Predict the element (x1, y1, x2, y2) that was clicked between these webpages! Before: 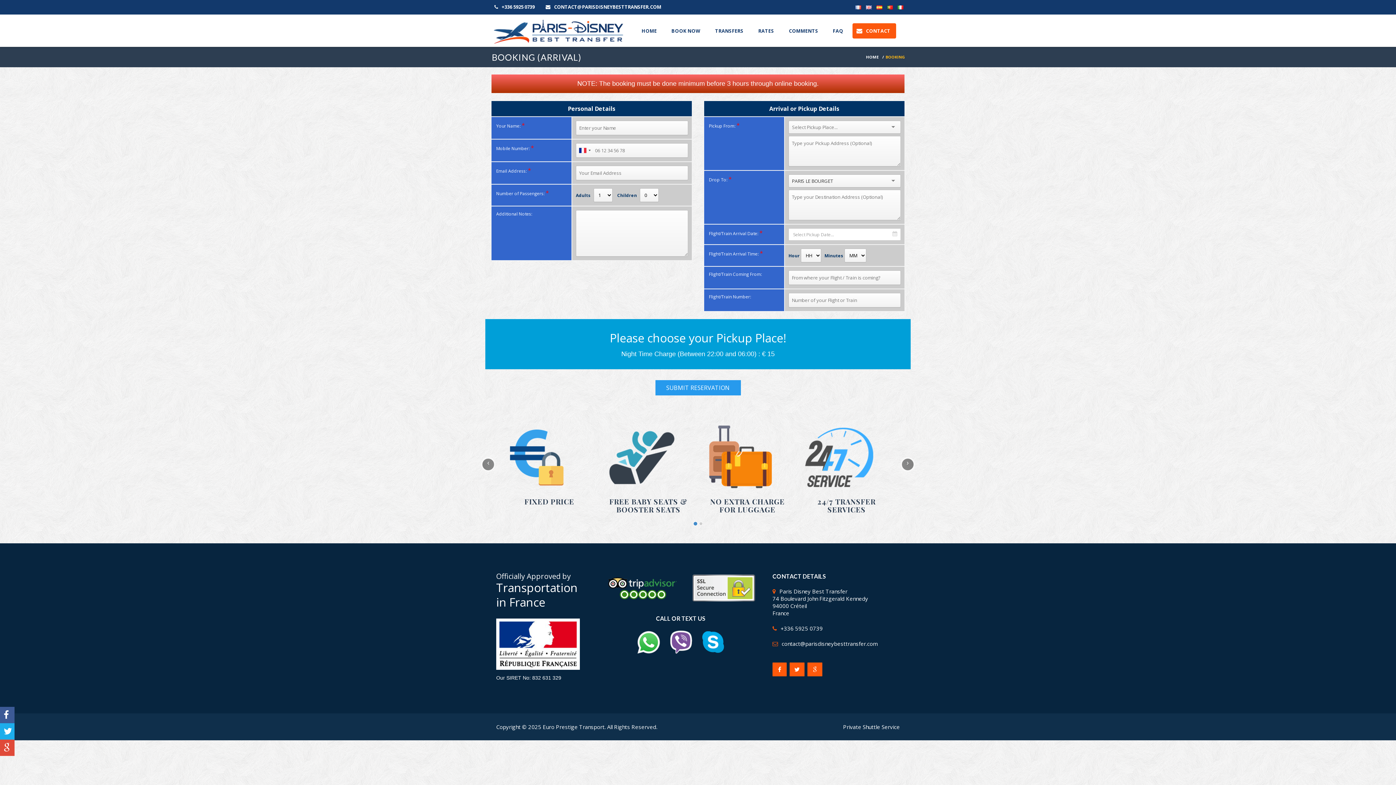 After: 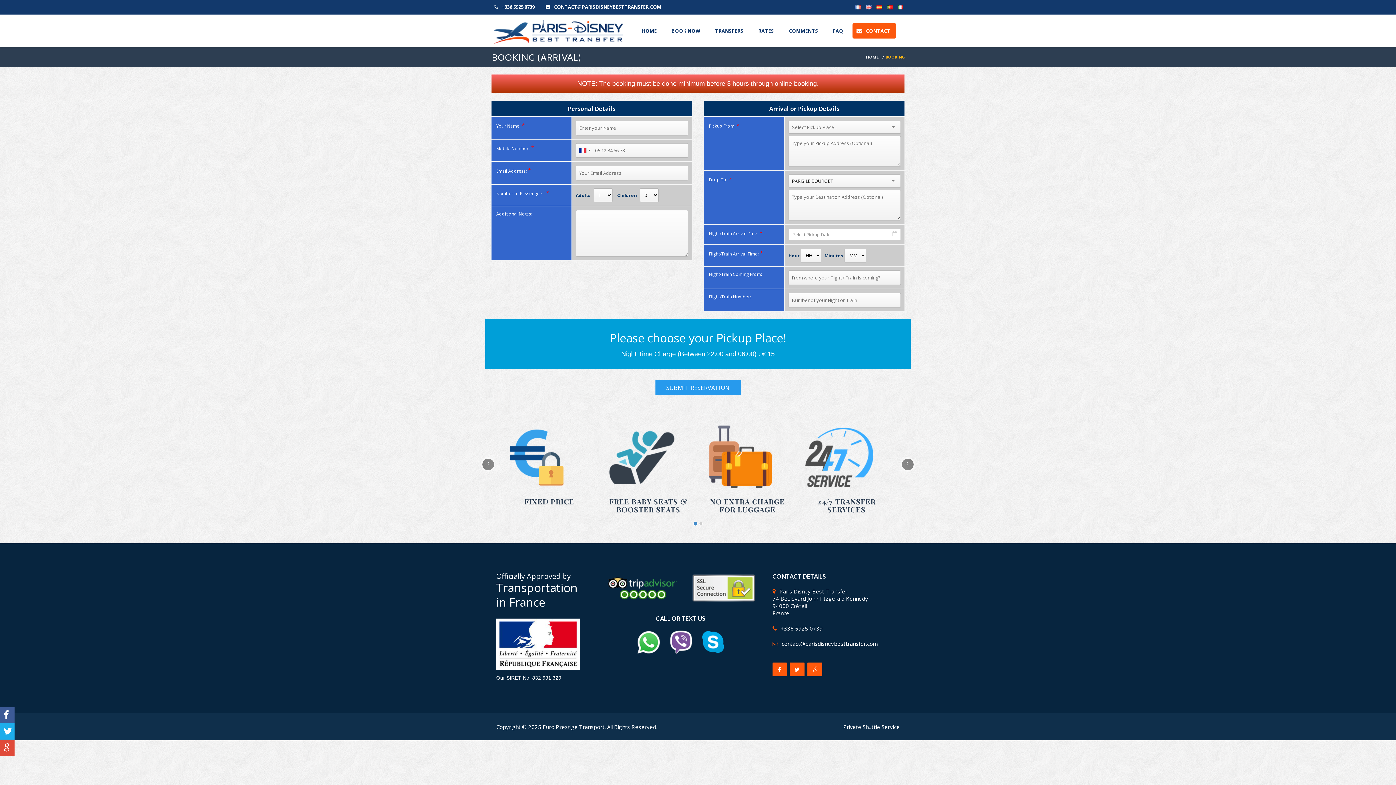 Action: bbox: (697, 638, 728, 645)